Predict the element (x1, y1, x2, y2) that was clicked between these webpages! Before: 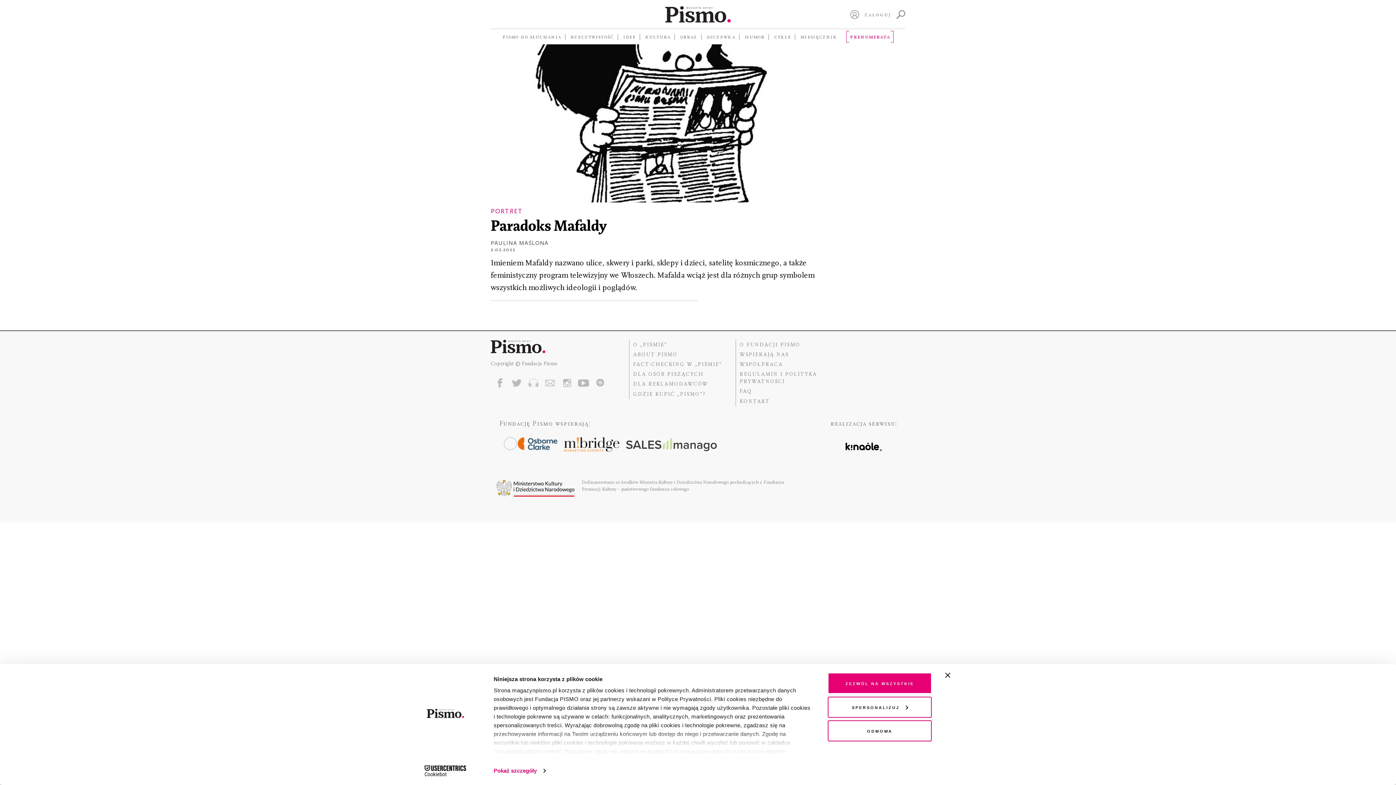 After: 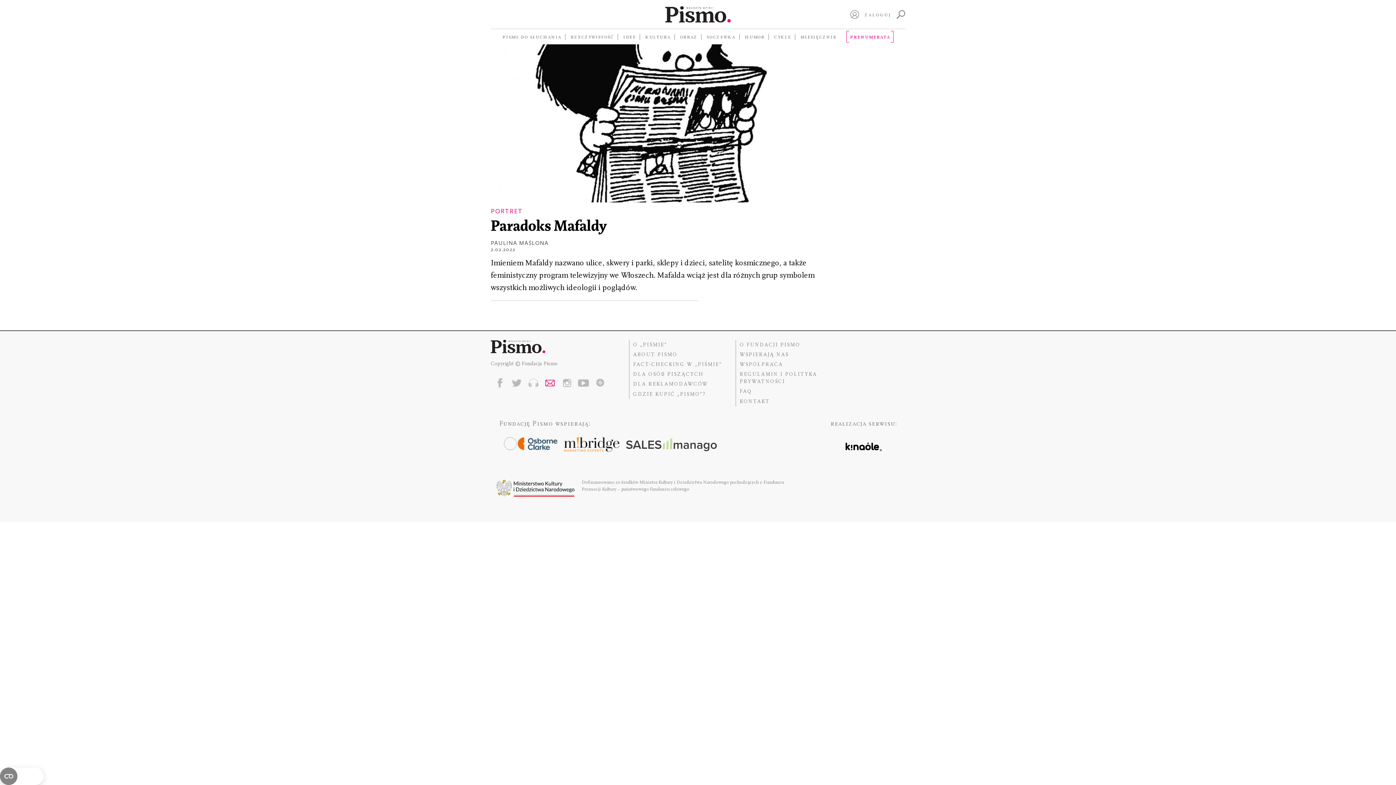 Action: bbox: (541, 373, 557, 391)